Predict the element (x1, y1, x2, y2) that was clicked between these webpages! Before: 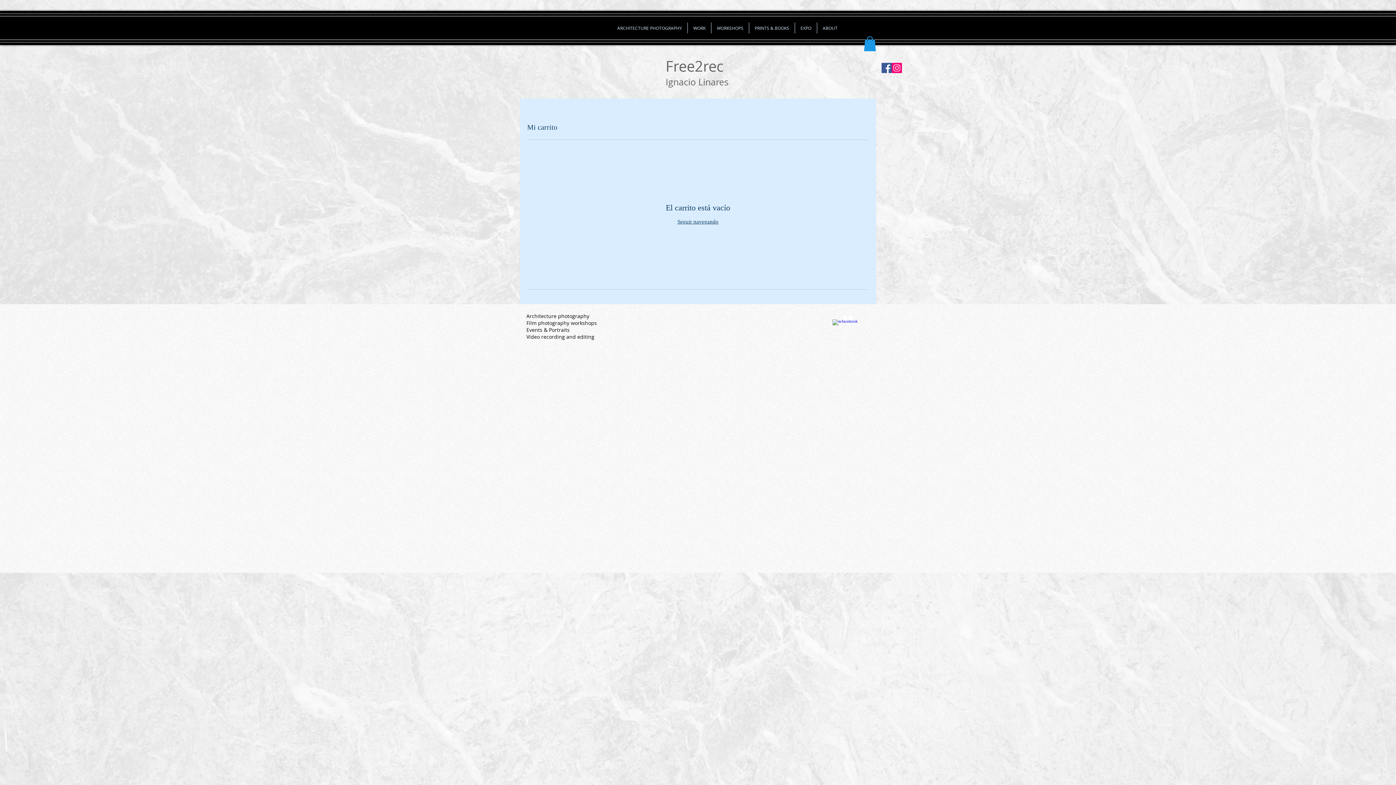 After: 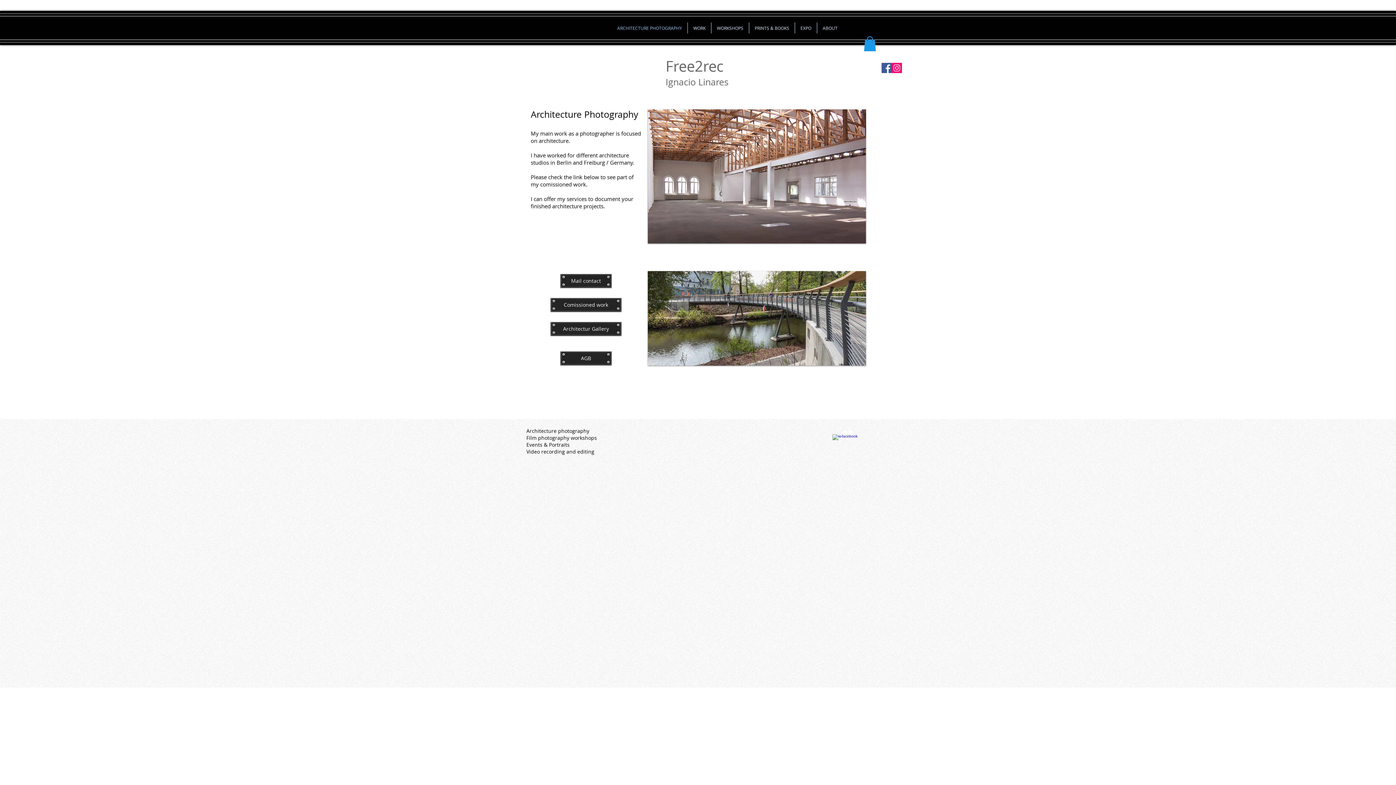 Action: bbox: (612, 22, 687, 33) label: ARCHITECTURE PHOTOGRAPHY